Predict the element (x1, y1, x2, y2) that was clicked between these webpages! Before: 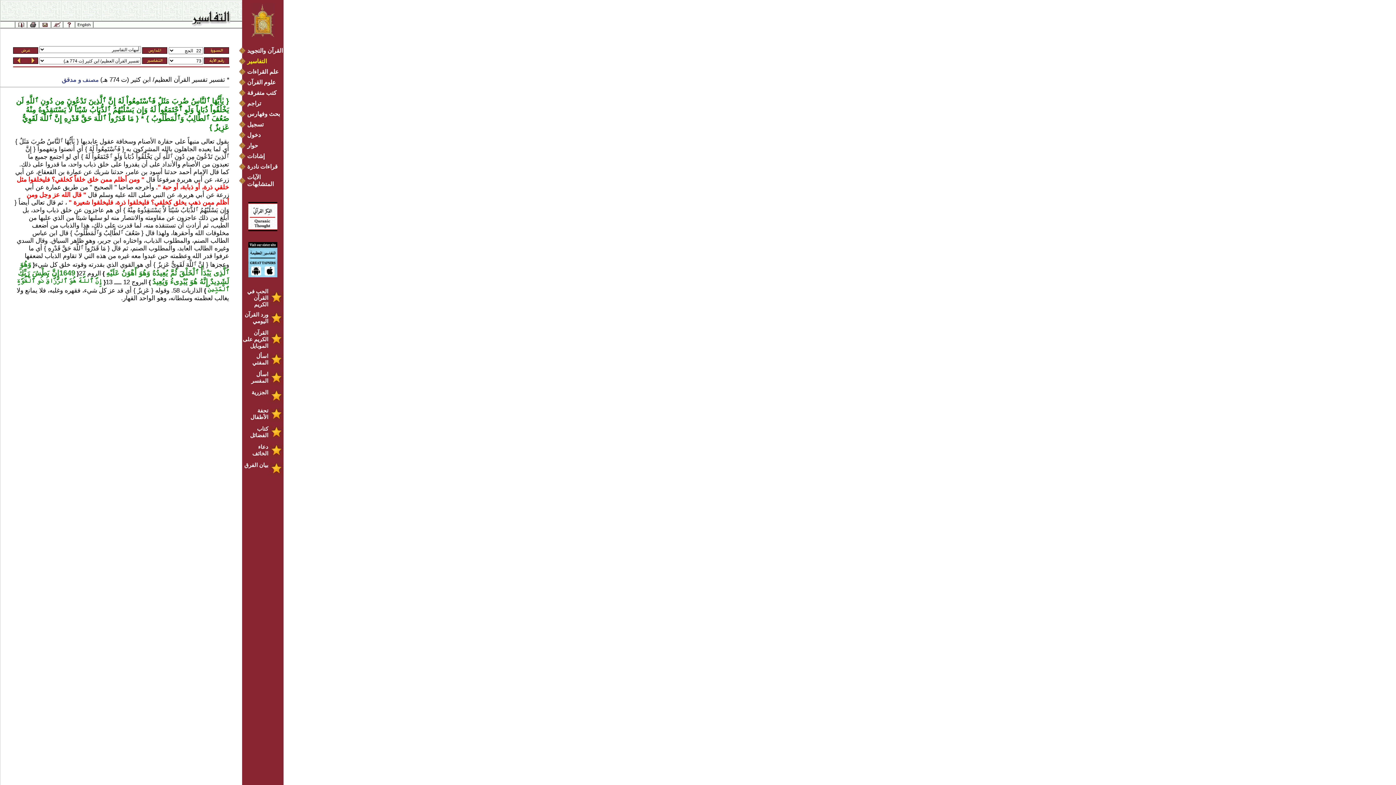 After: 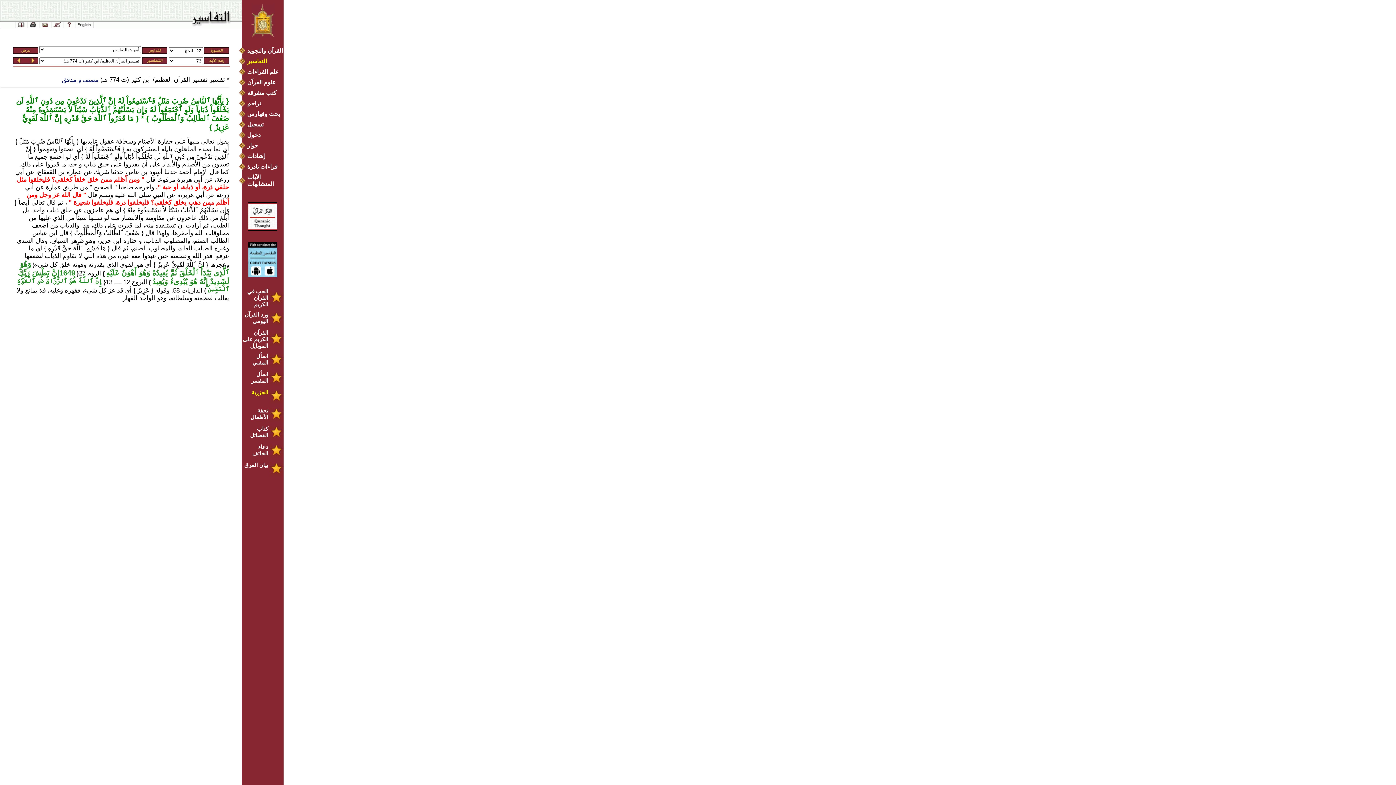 Action: label: الجزرية bbox: (242, 389, 282, 396)